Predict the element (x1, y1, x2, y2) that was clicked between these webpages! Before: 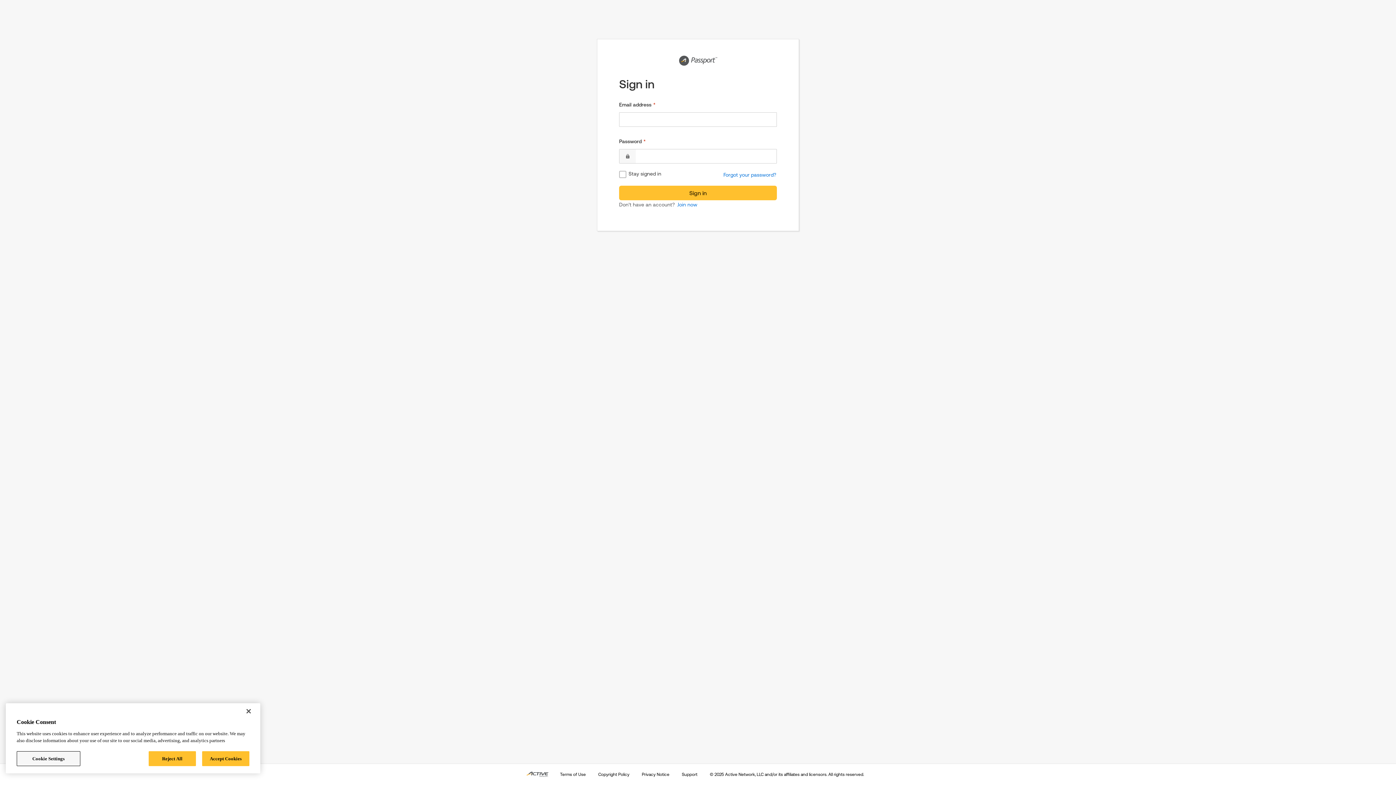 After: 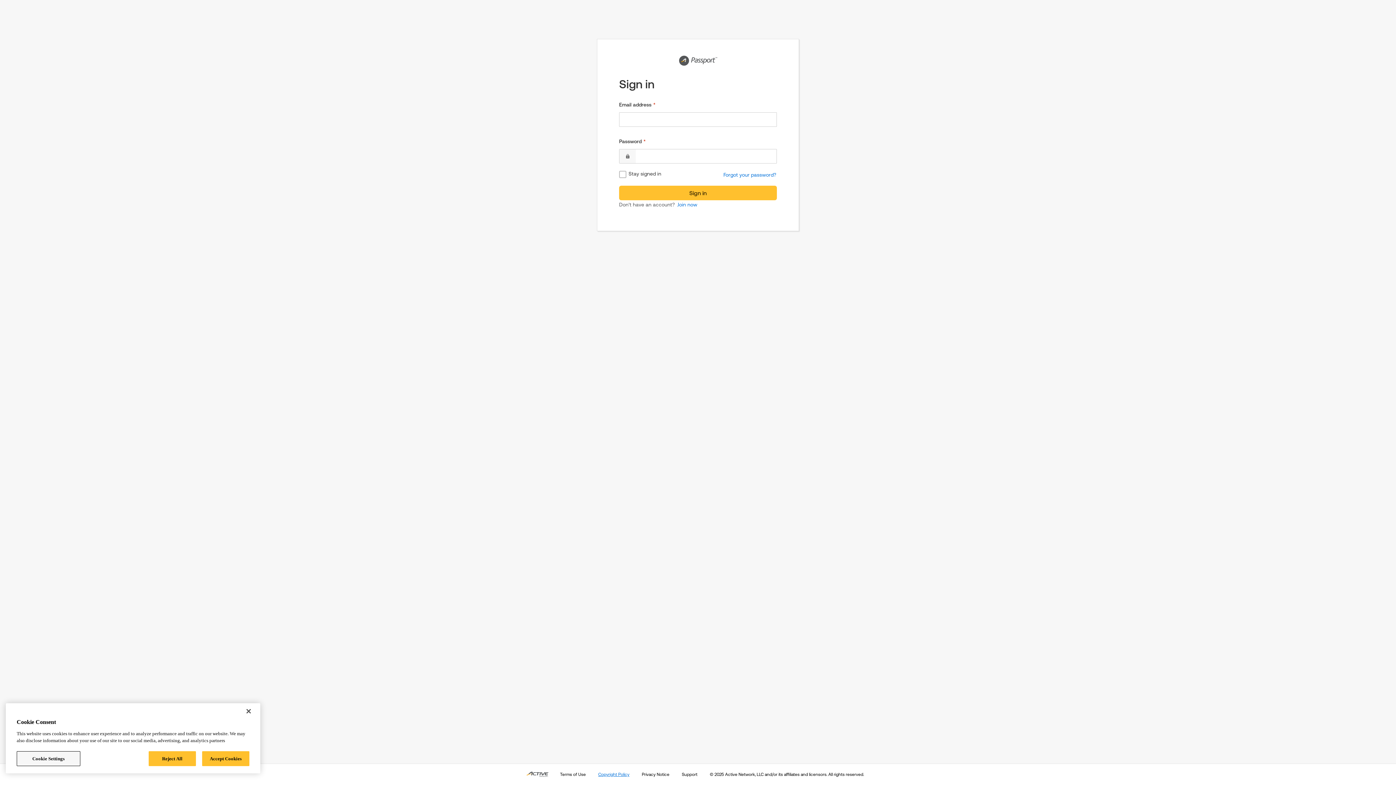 Action: bbox: (597, 771, 630, 778) label: Copyright Policy